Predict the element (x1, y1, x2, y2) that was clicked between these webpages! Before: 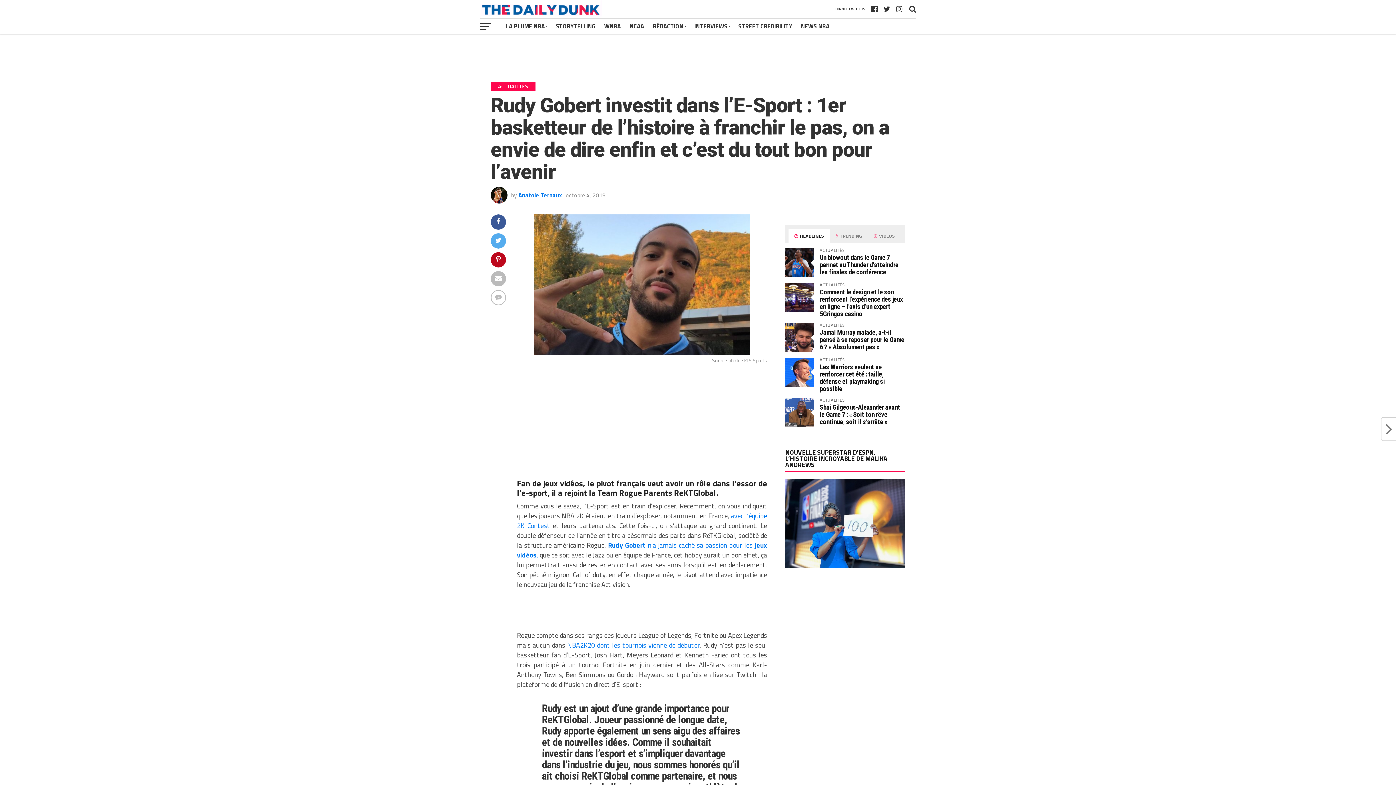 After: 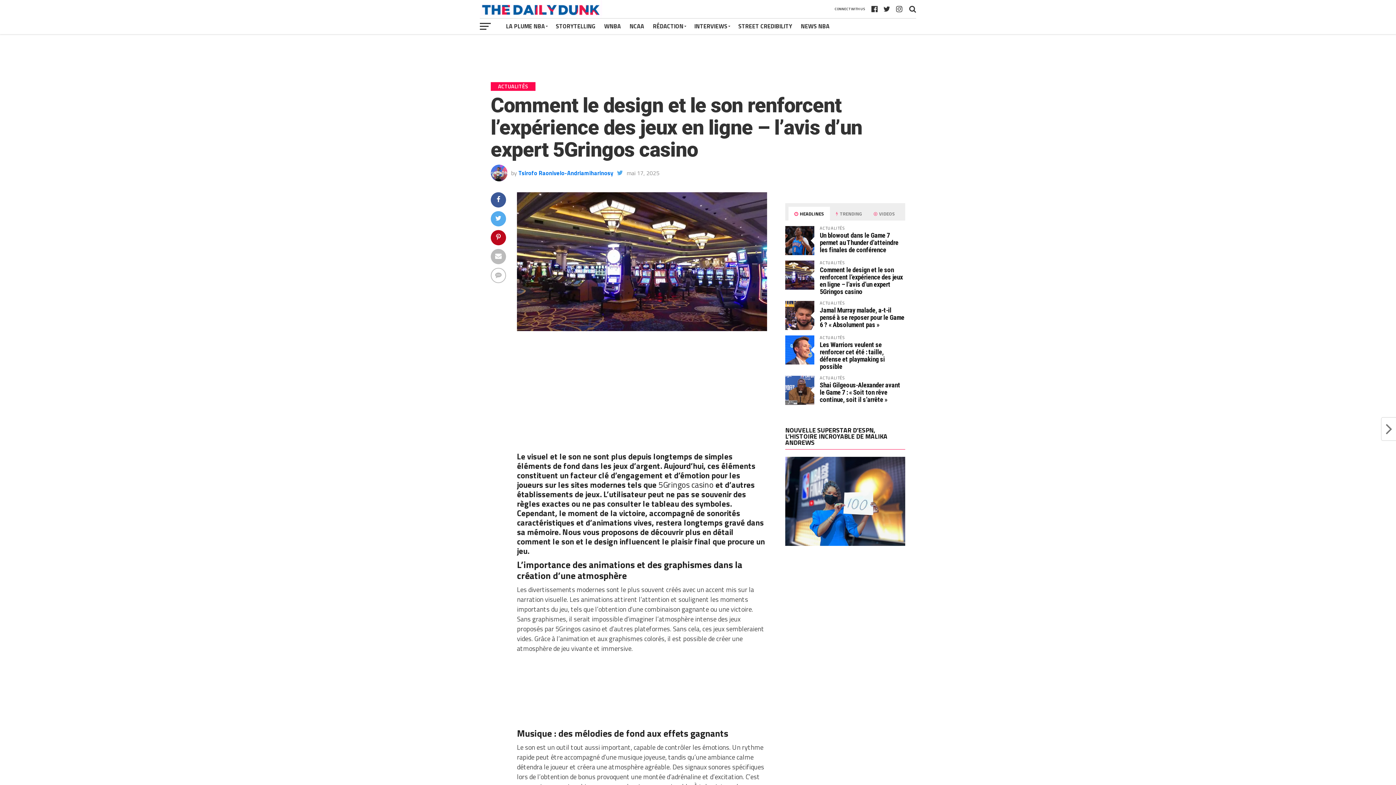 Action: bbox: (820, 288, 902, 317) label: Comment le design et le son renforcent l’expérience des jeux en ligne – l’avis d’un expert 5Gringos casino